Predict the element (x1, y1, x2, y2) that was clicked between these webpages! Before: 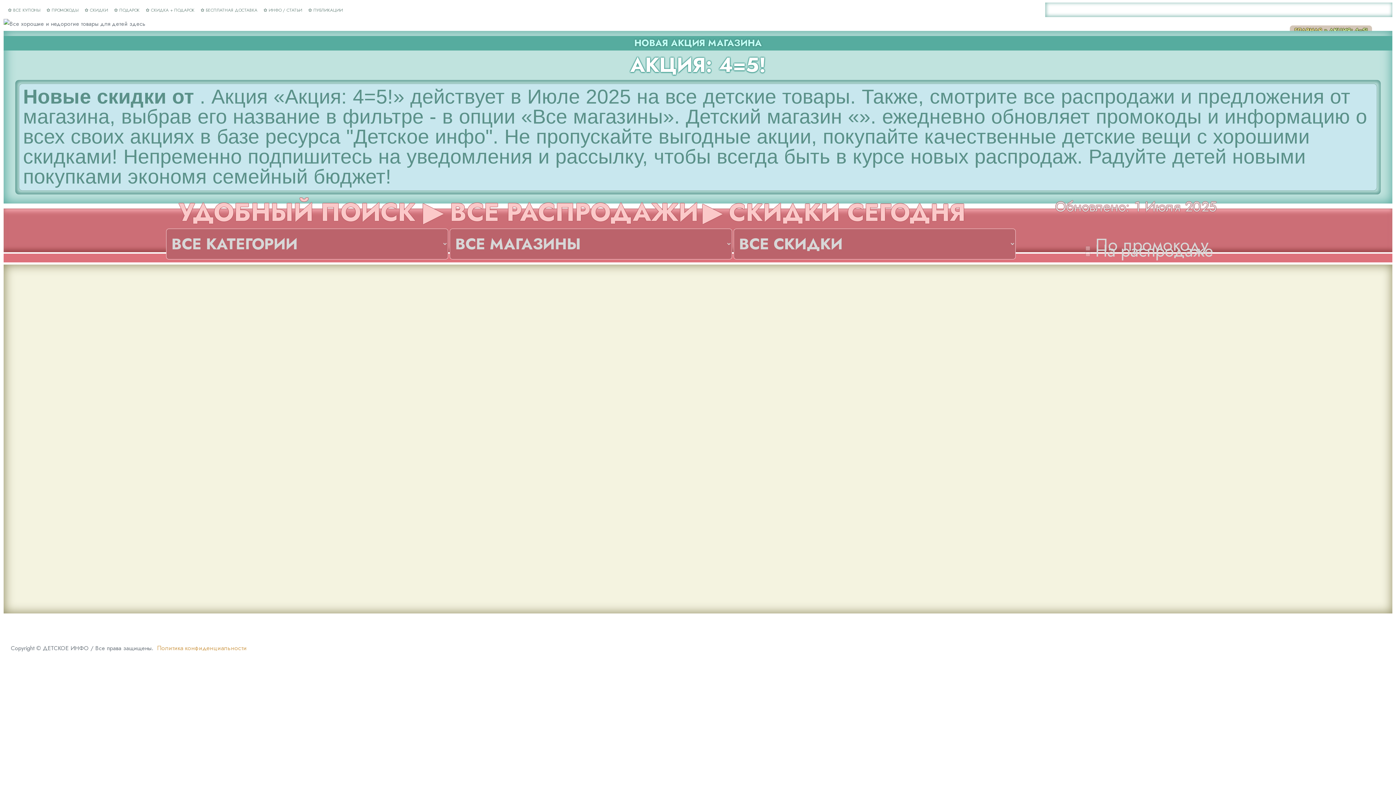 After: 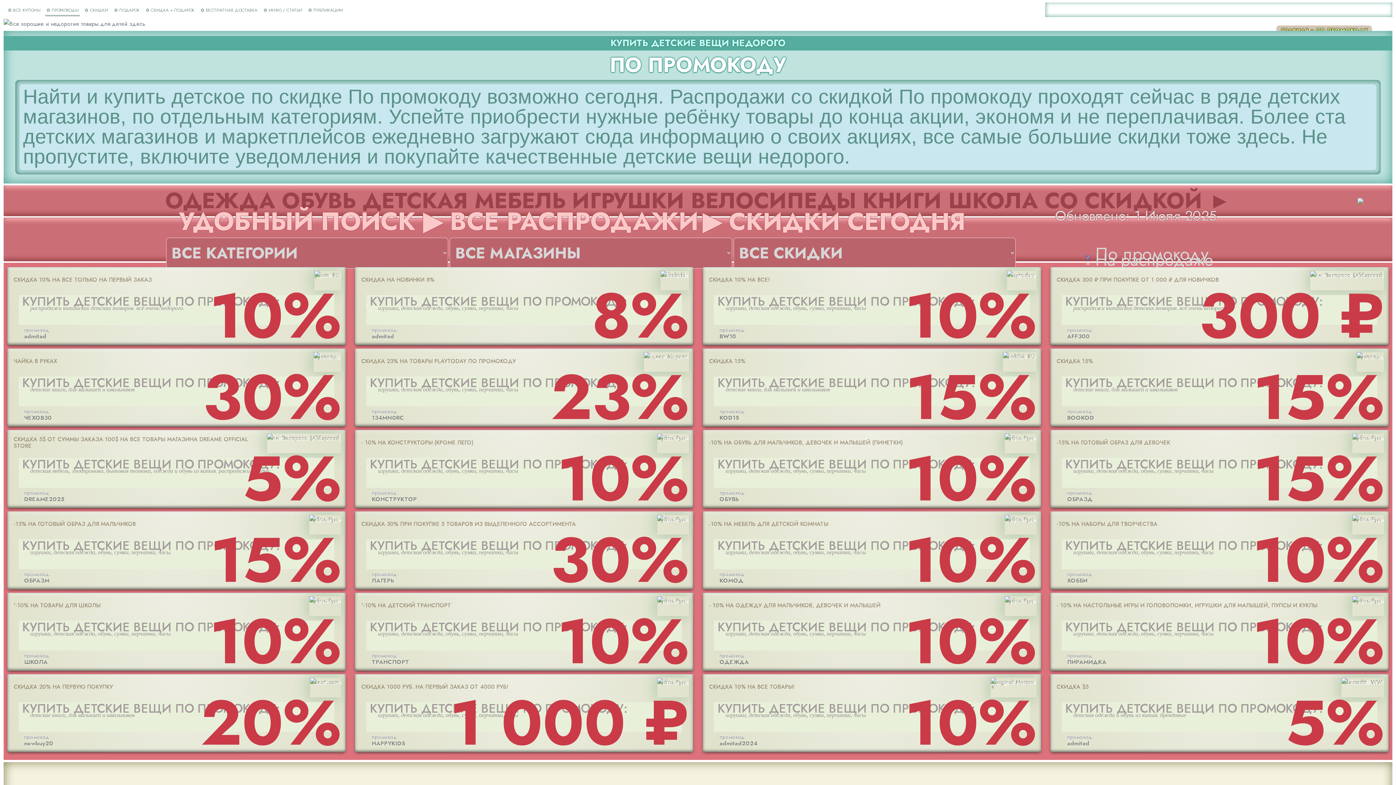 Action: bbox: (46, 5, 78, 14) label: ✿ ПРОМОКОДЫ